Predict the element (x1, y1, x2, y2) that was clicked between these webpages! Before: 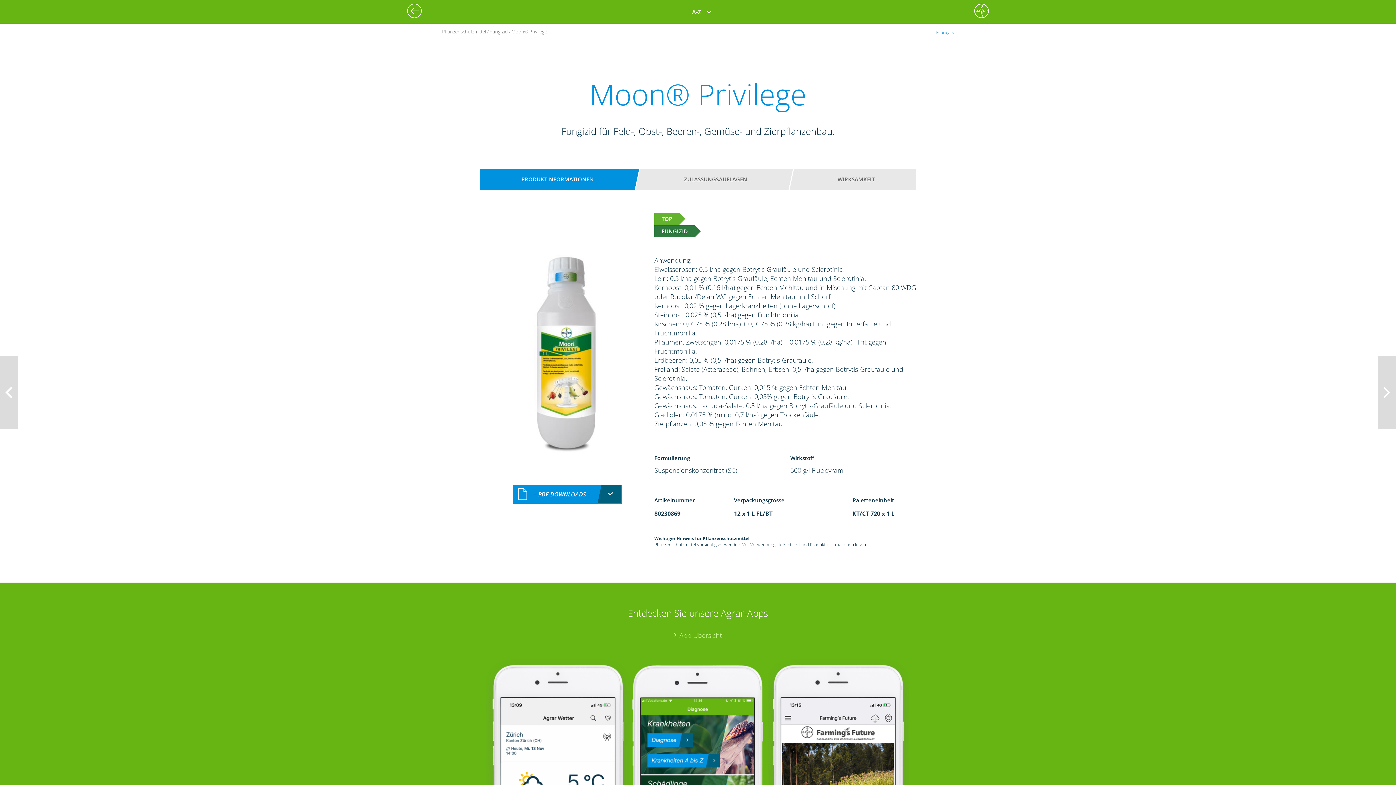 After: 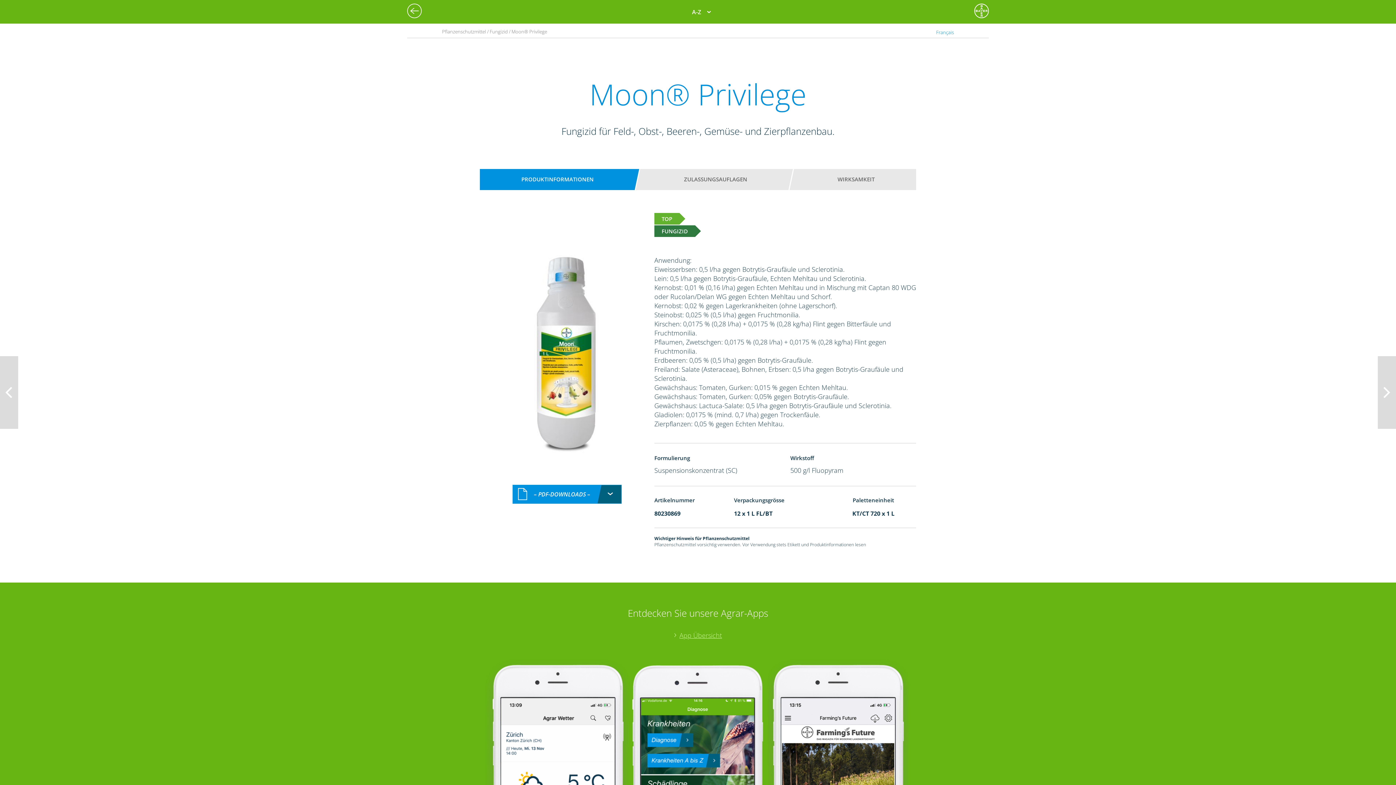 Action: bbox: (480, 631, 916, 640) label: App Übersicht